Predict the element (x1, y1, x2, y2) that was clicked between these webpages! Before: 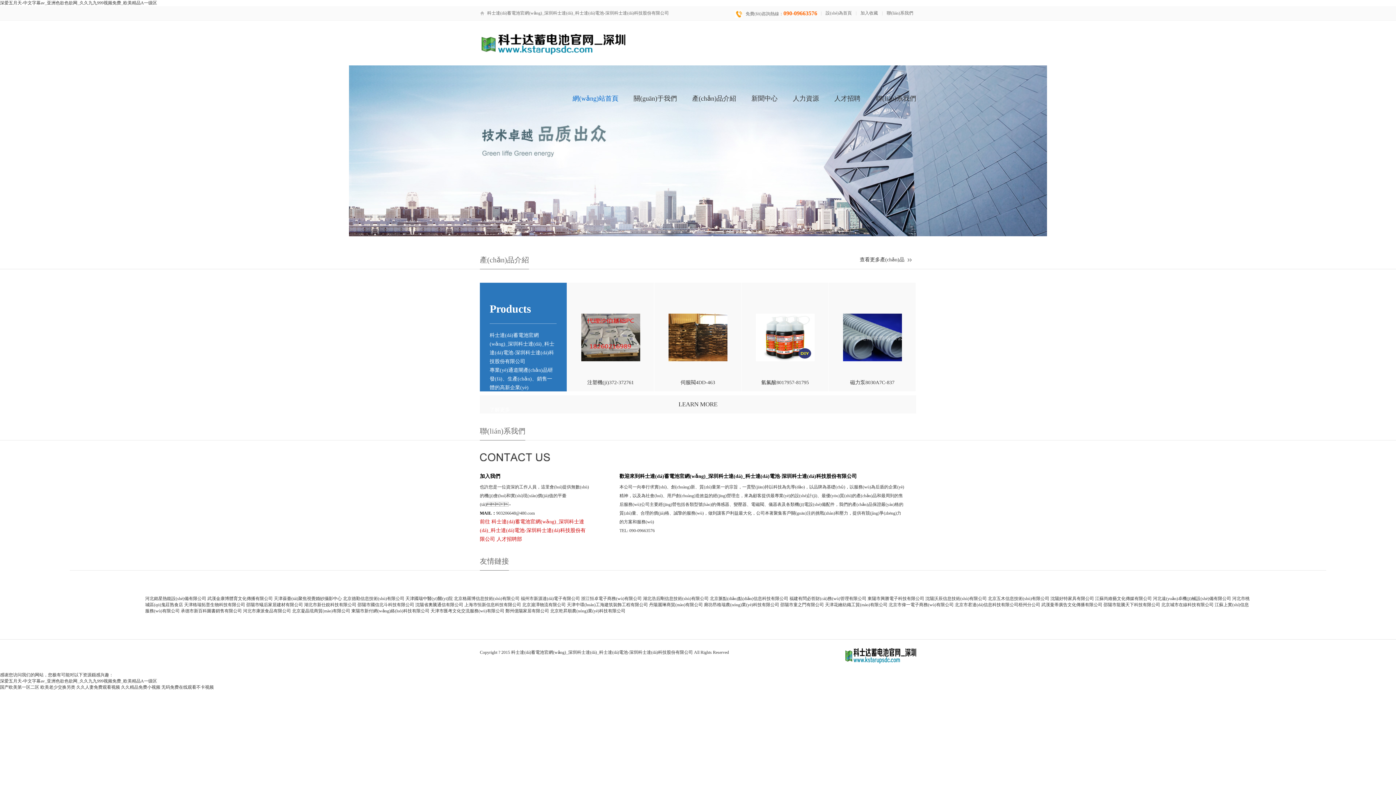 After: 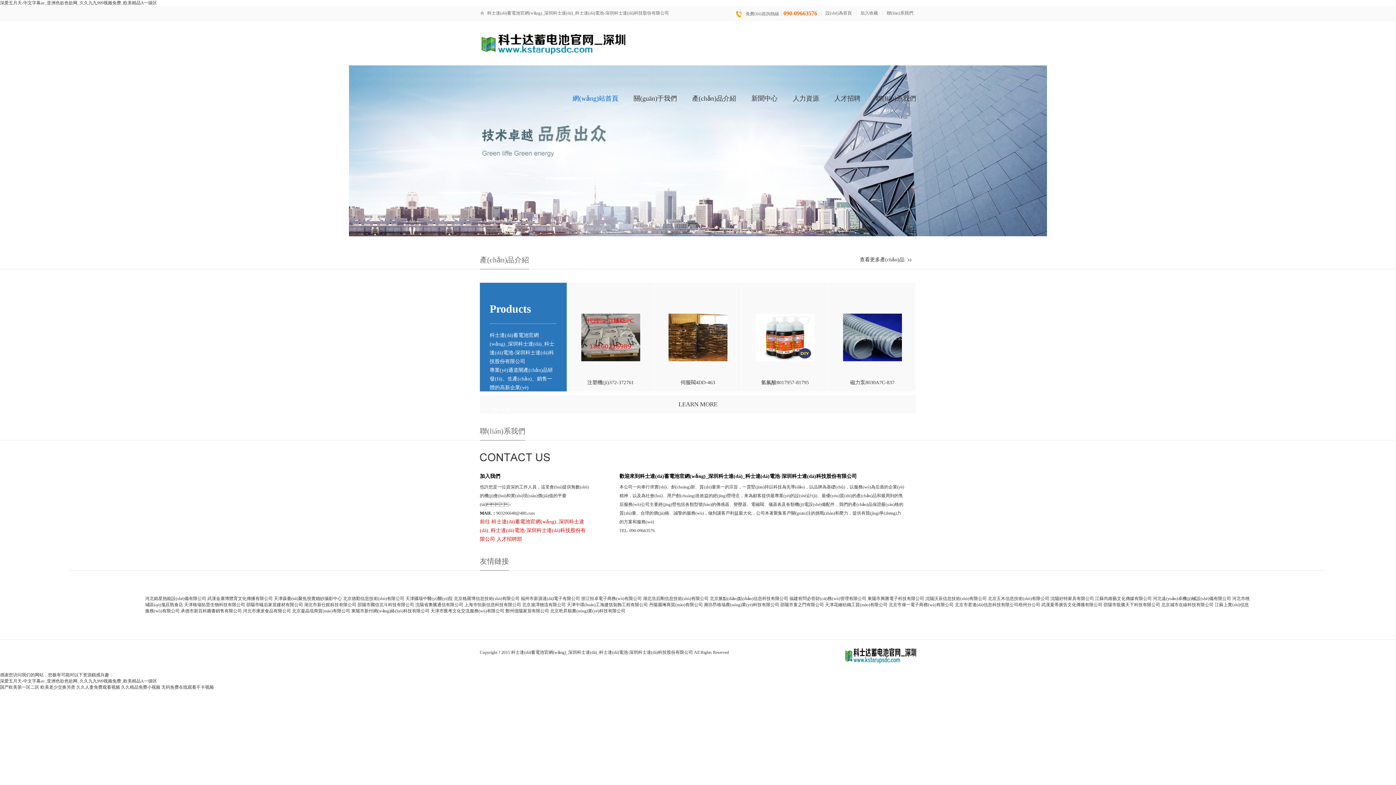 Action: bbox: (415, 602, 463, 607) label: 沈陽省奧騰通信有限公司